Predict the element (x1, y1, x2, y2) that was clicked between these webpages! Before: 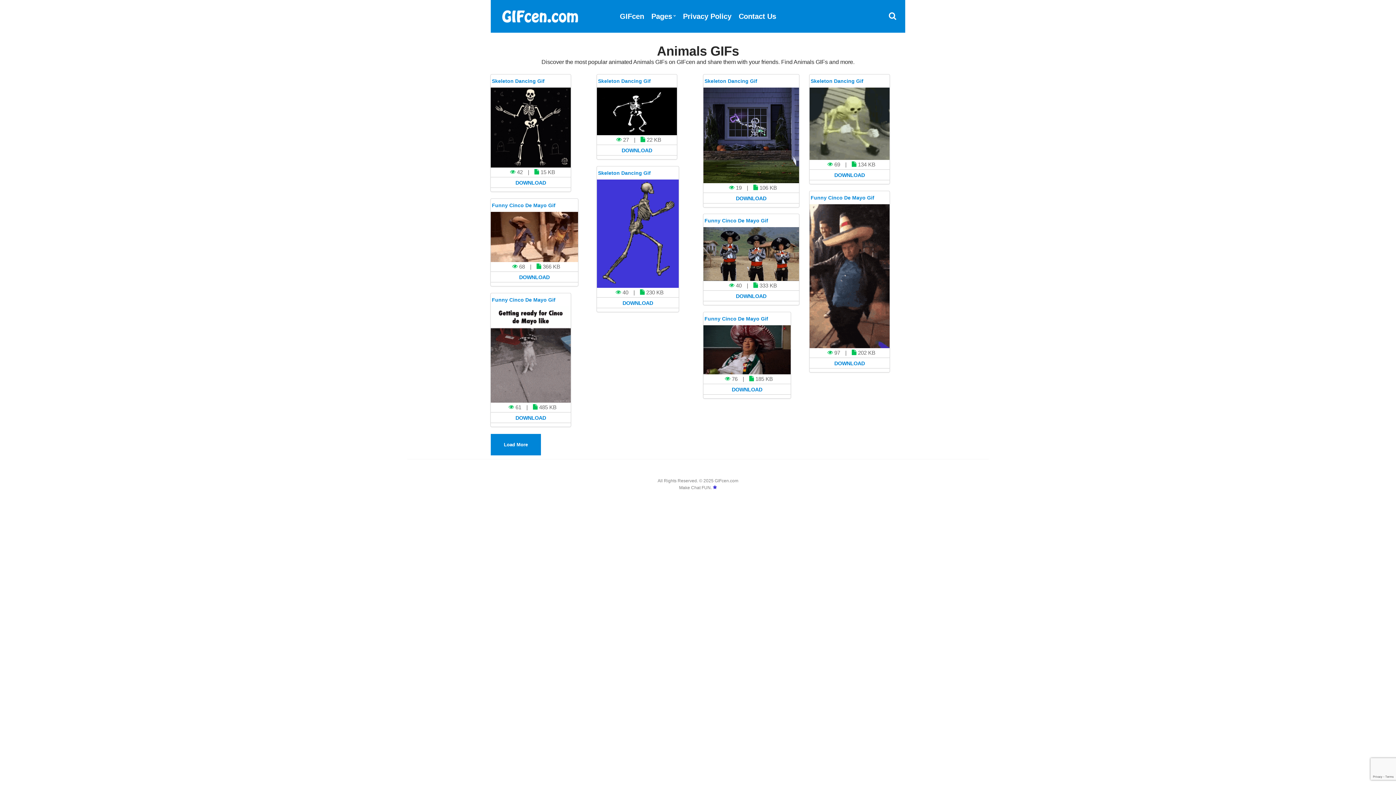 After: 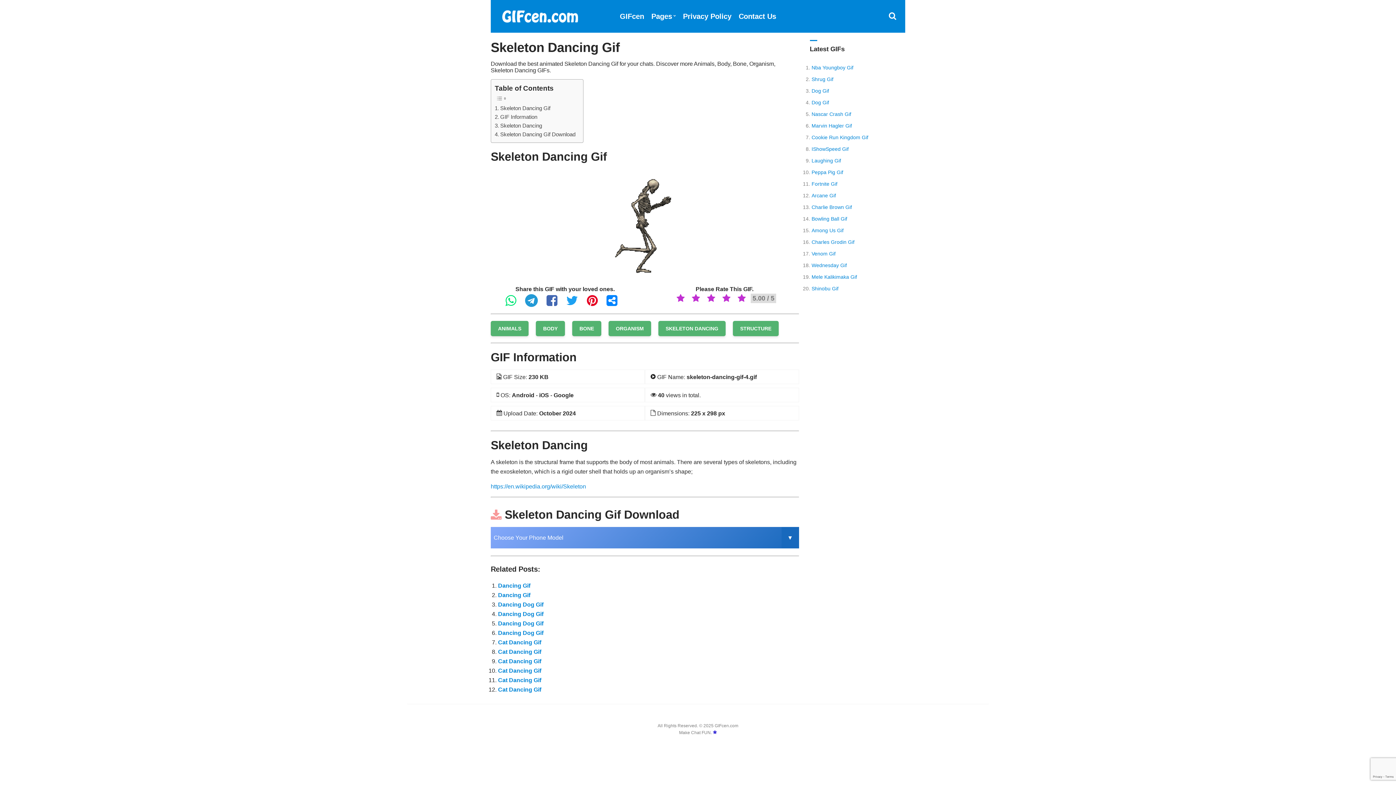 Action: bbox: (598, 170, 650, 176) label: Skeleton Dancing Gif